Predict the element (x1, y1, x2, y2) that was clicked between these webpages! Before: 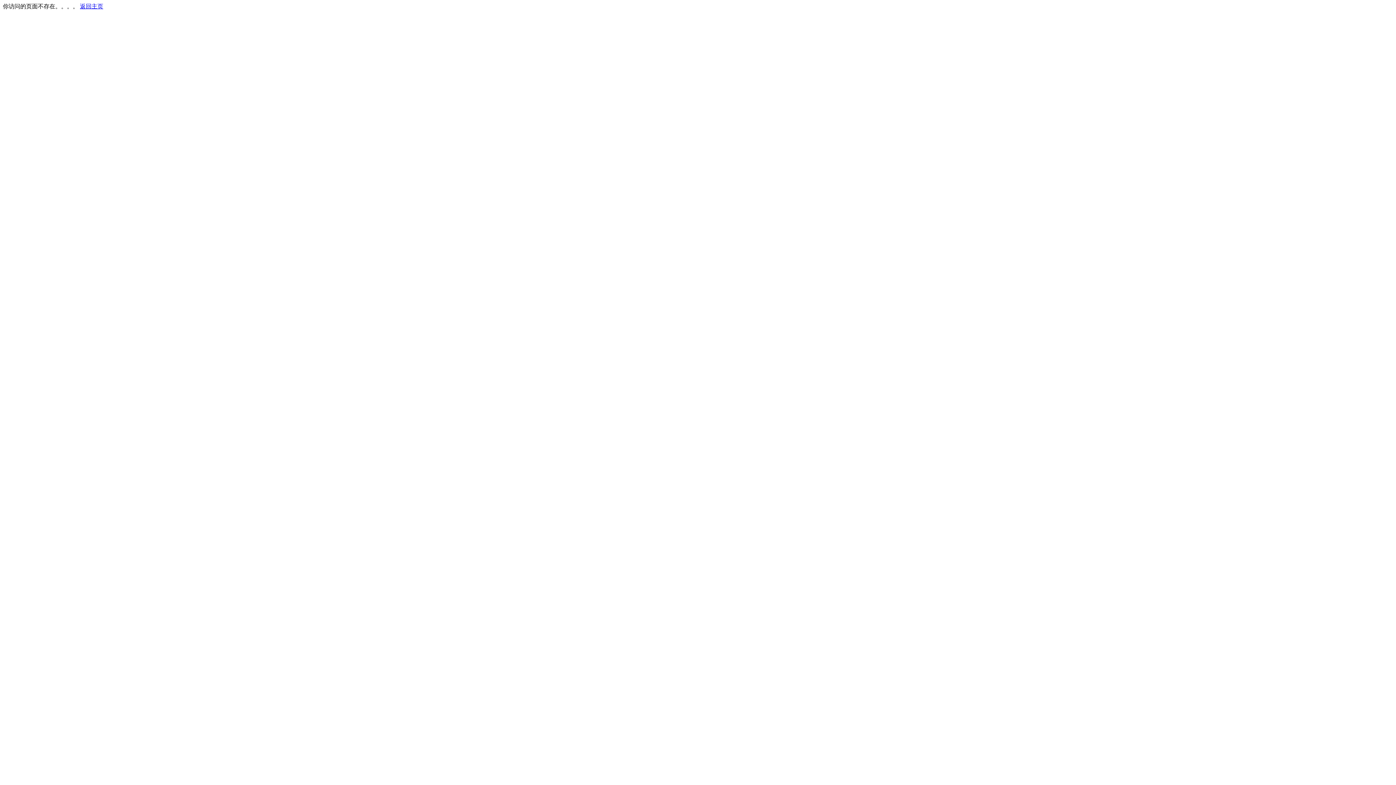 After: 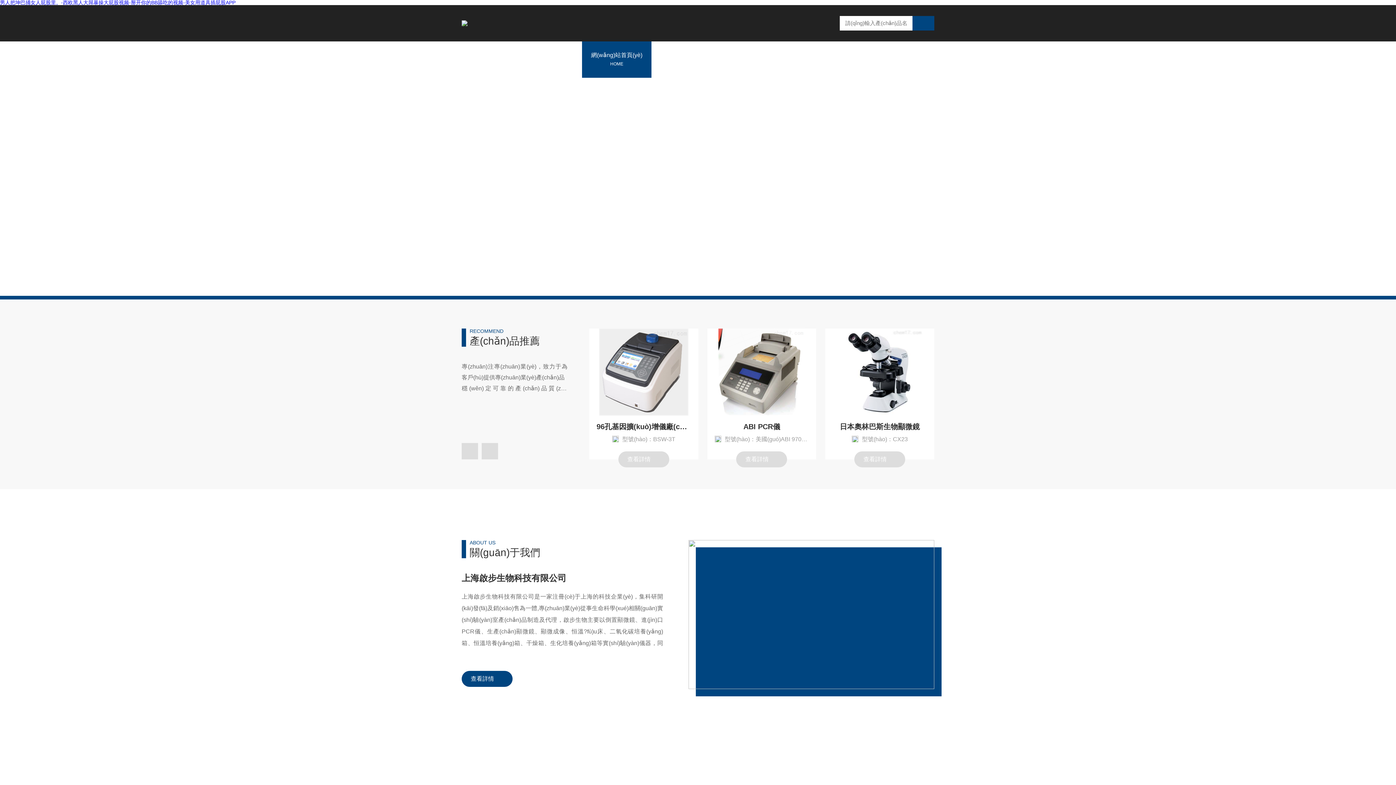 Action: label: 返回主页 bbox: (80, 3, 103, 9)